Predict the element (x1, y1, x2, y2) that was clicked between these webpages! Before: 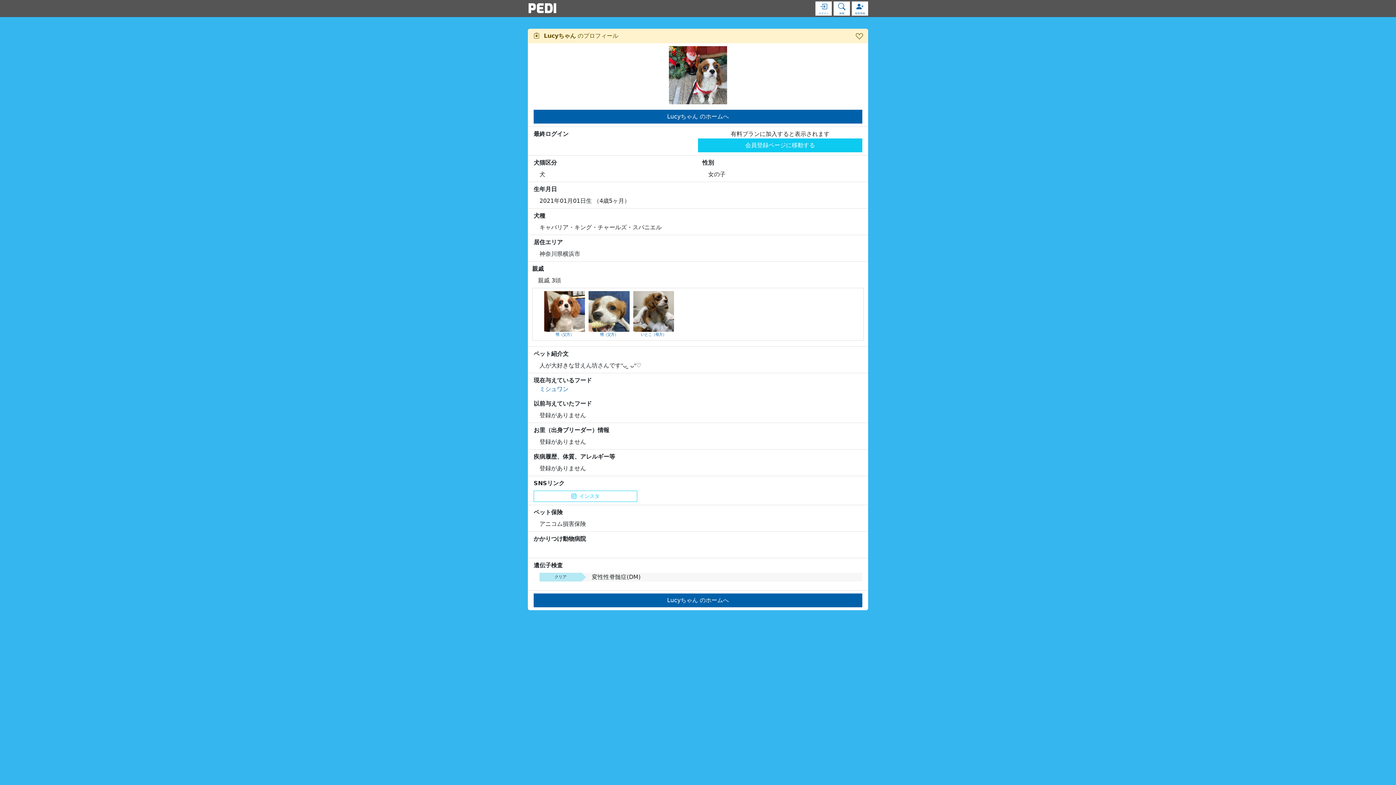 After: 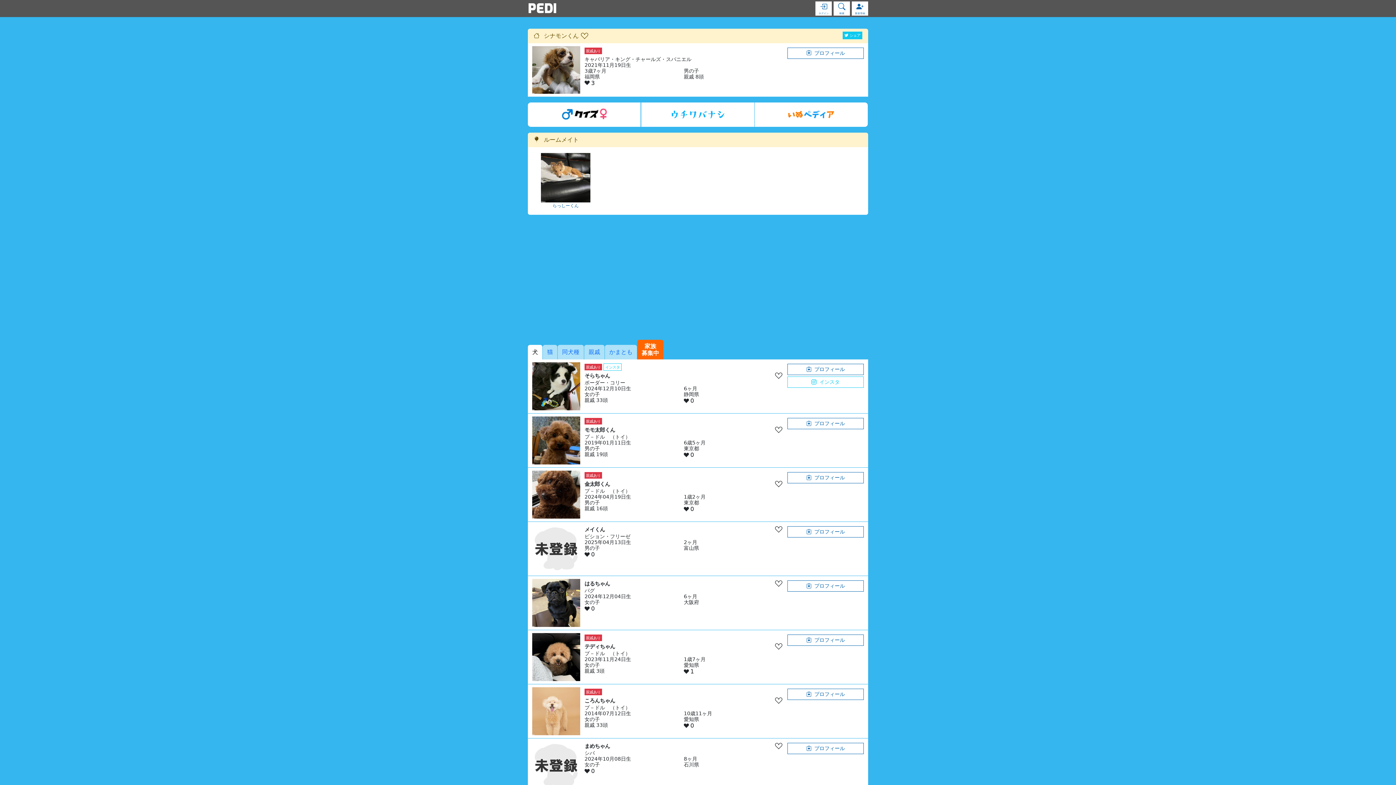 Action: bbox: (633, 291, 674, 337) label: いとこ（母方）